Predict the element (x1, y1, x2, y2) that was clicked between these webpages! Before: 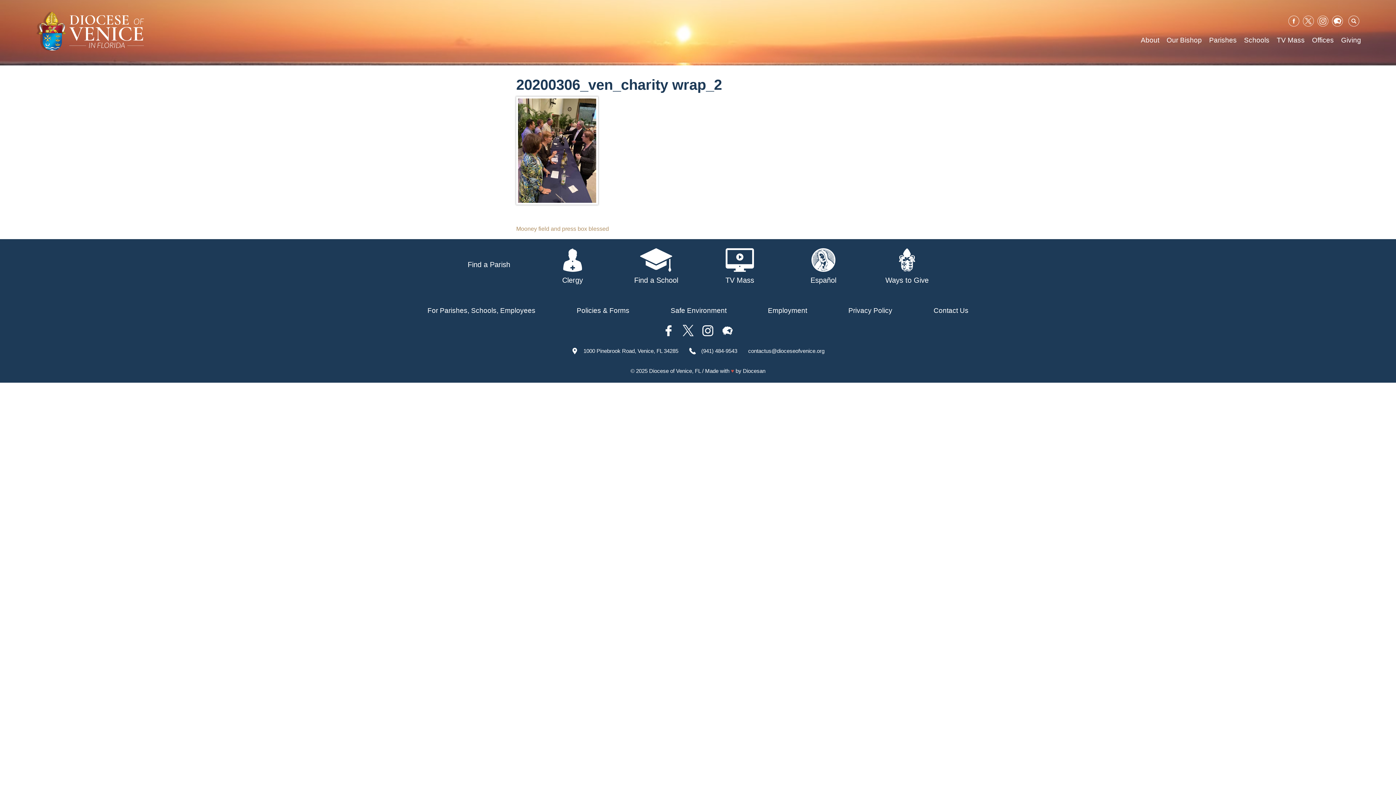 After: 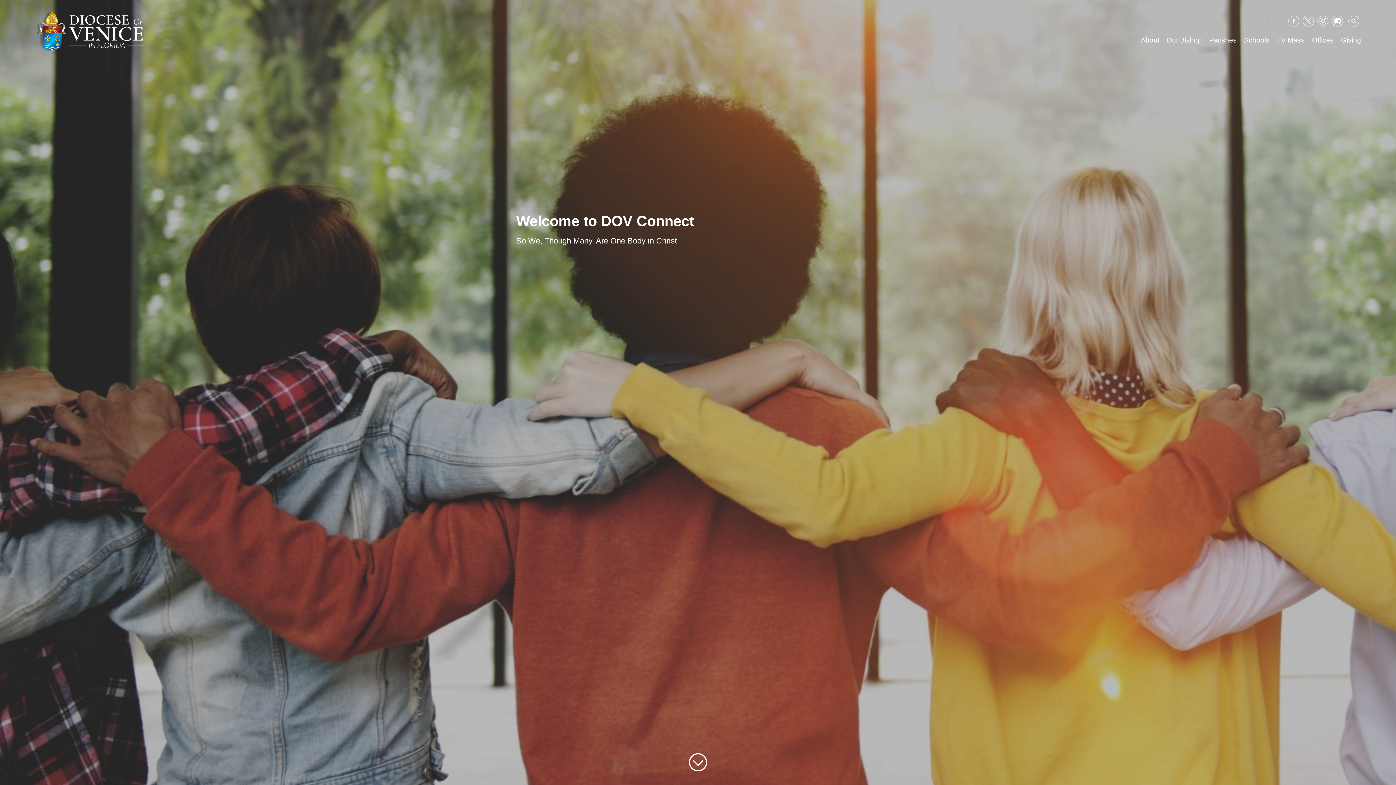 Action: label: For Parishes, Schools, Employees bbox: (427, 306, 535, 315)